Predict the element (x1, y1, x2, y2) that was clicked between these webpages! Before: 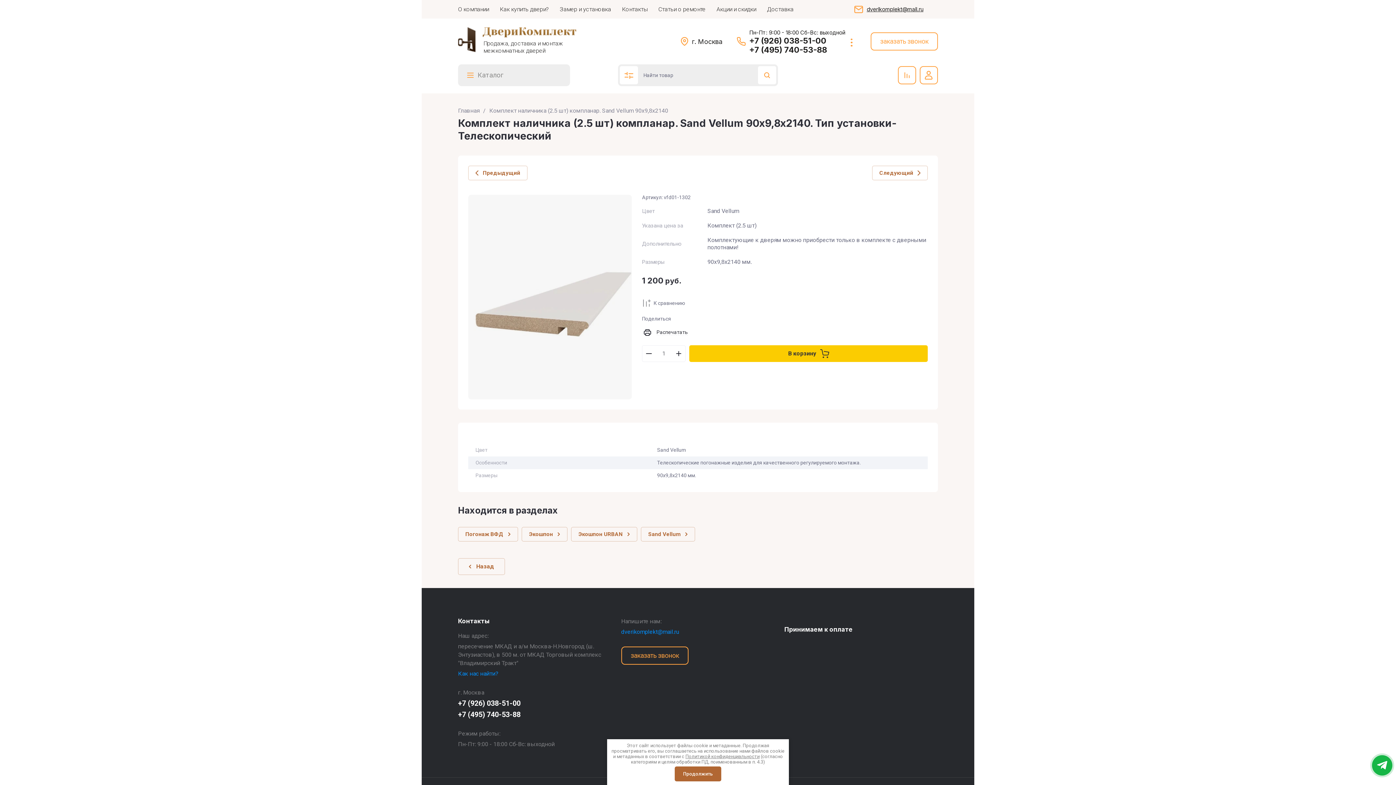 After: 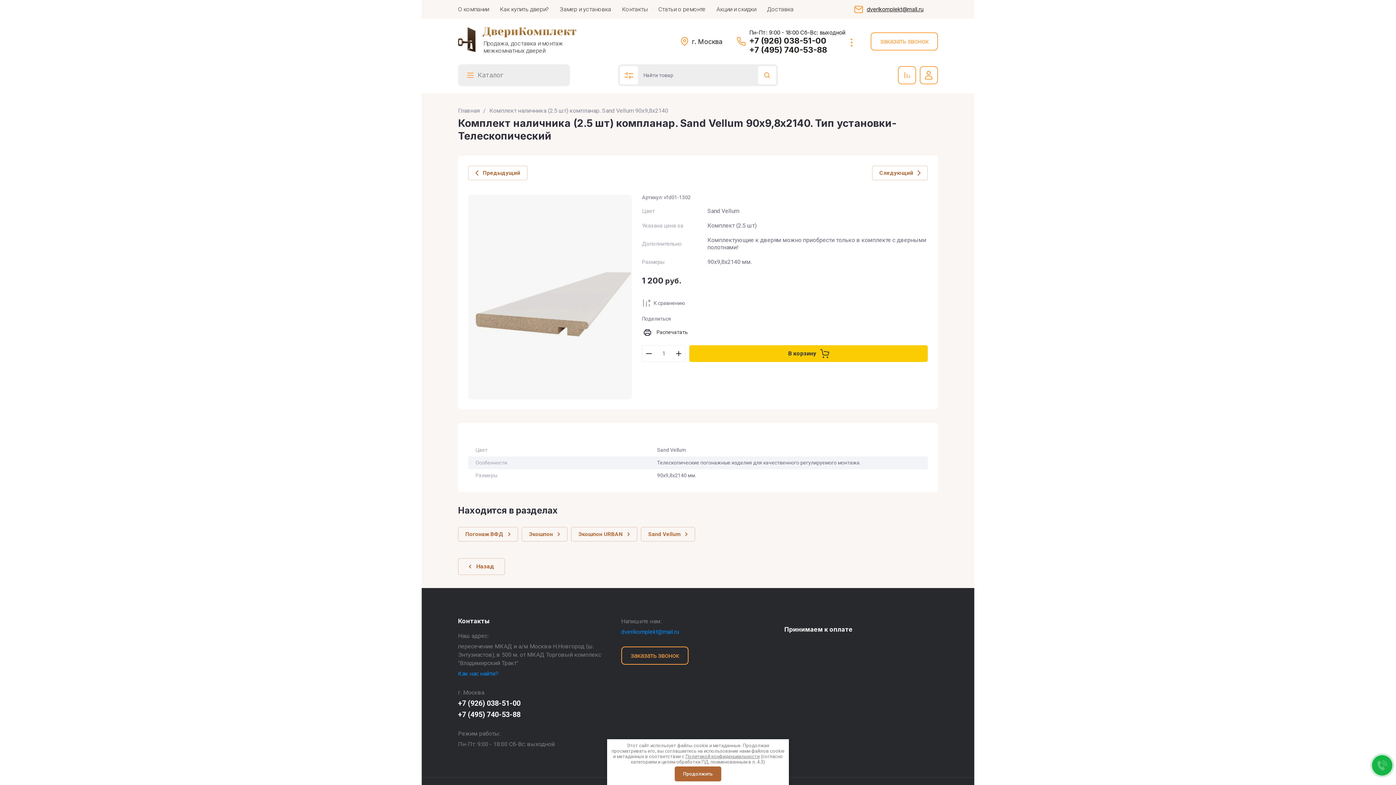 Action: bbox: (1372, 755, 1392, 776)